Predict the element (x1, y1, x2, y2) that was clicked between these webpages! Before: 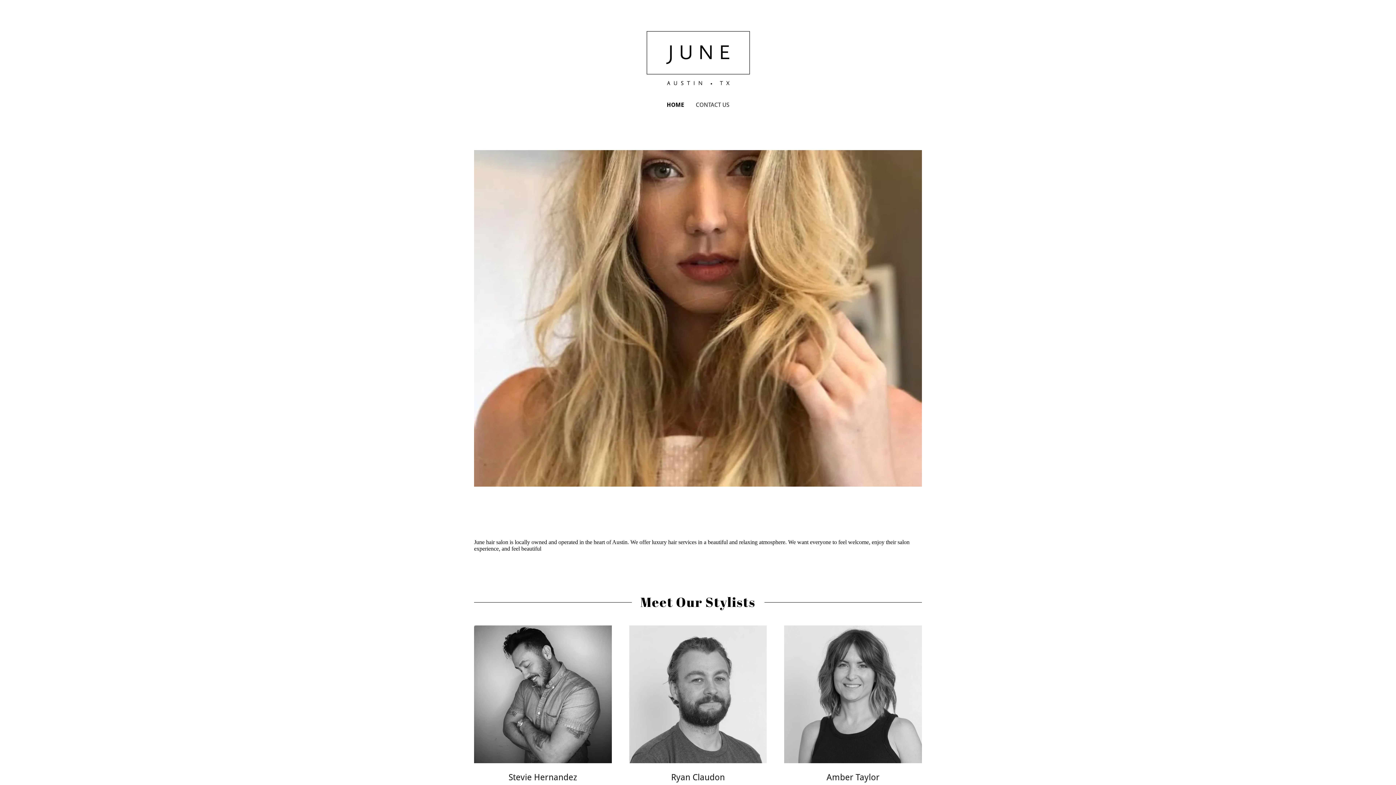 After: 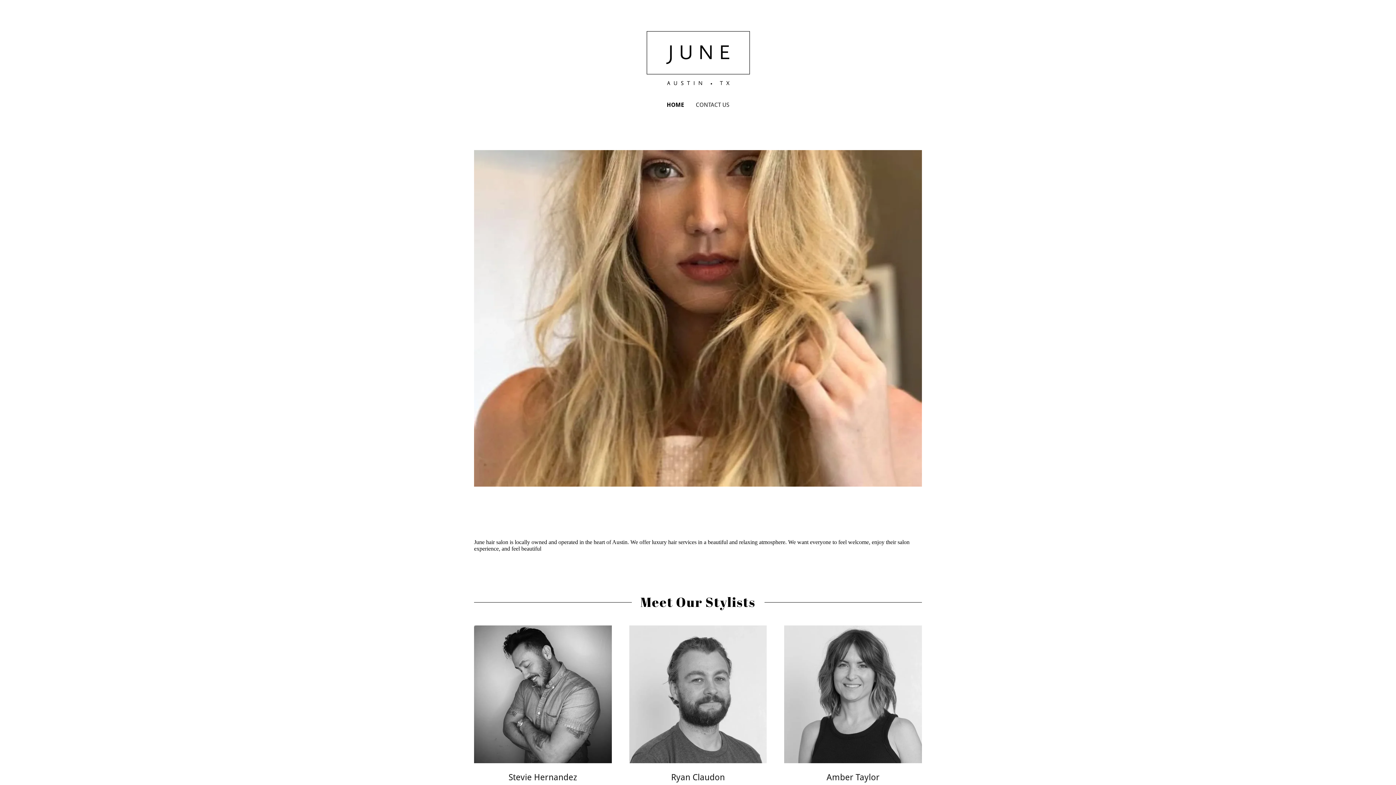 Action: bbox: (634, 51, 761, 59)